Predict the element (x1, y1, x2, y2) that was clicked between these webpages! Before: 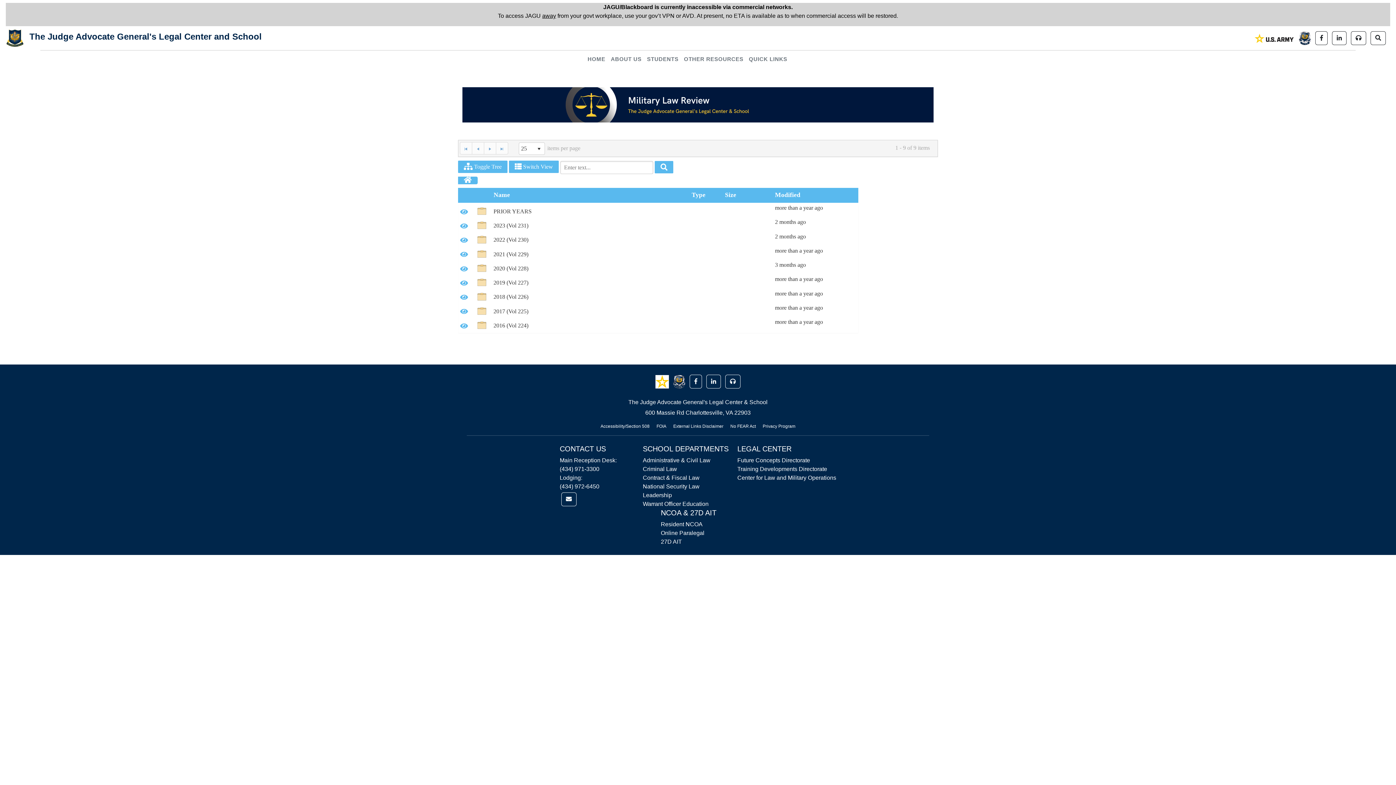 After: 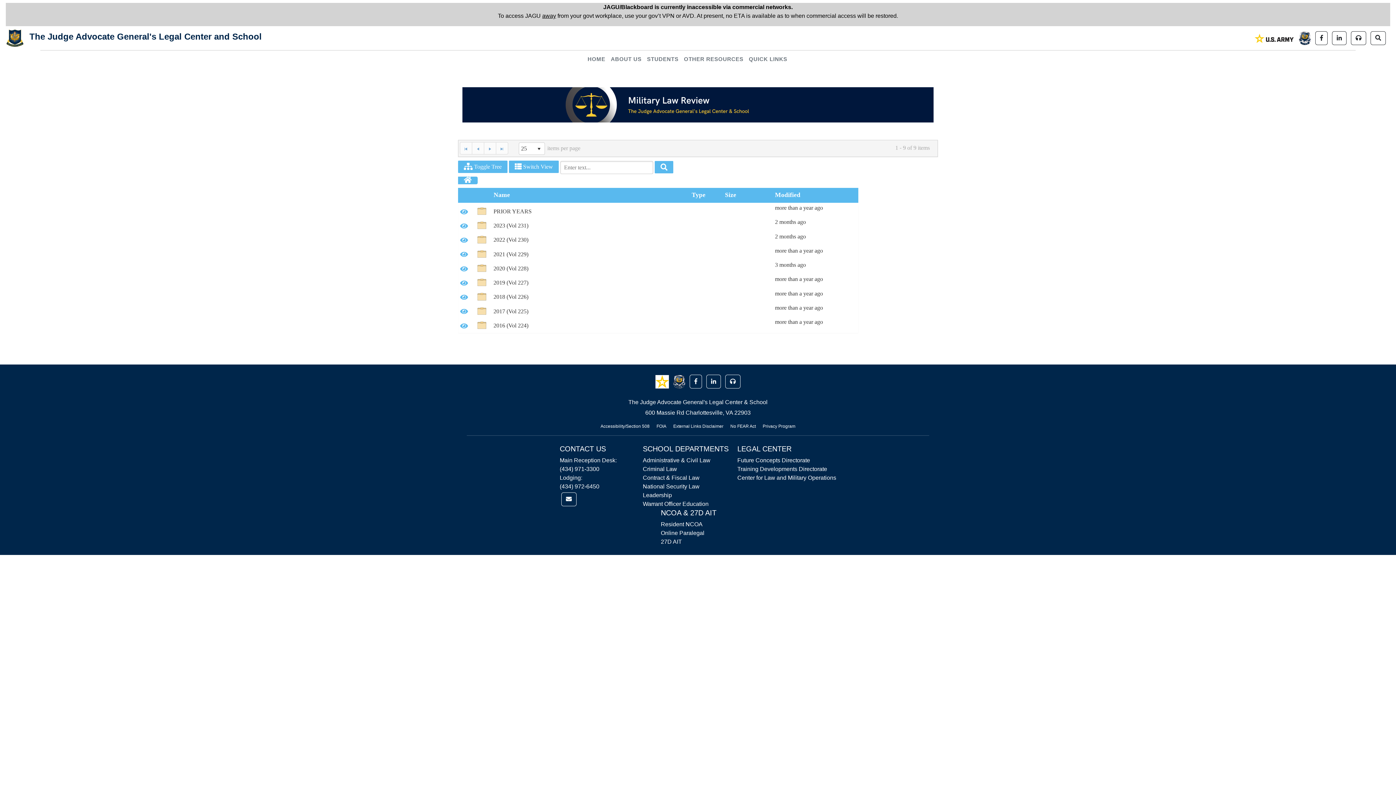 Action: bbox: (654, 161, 673, 173)